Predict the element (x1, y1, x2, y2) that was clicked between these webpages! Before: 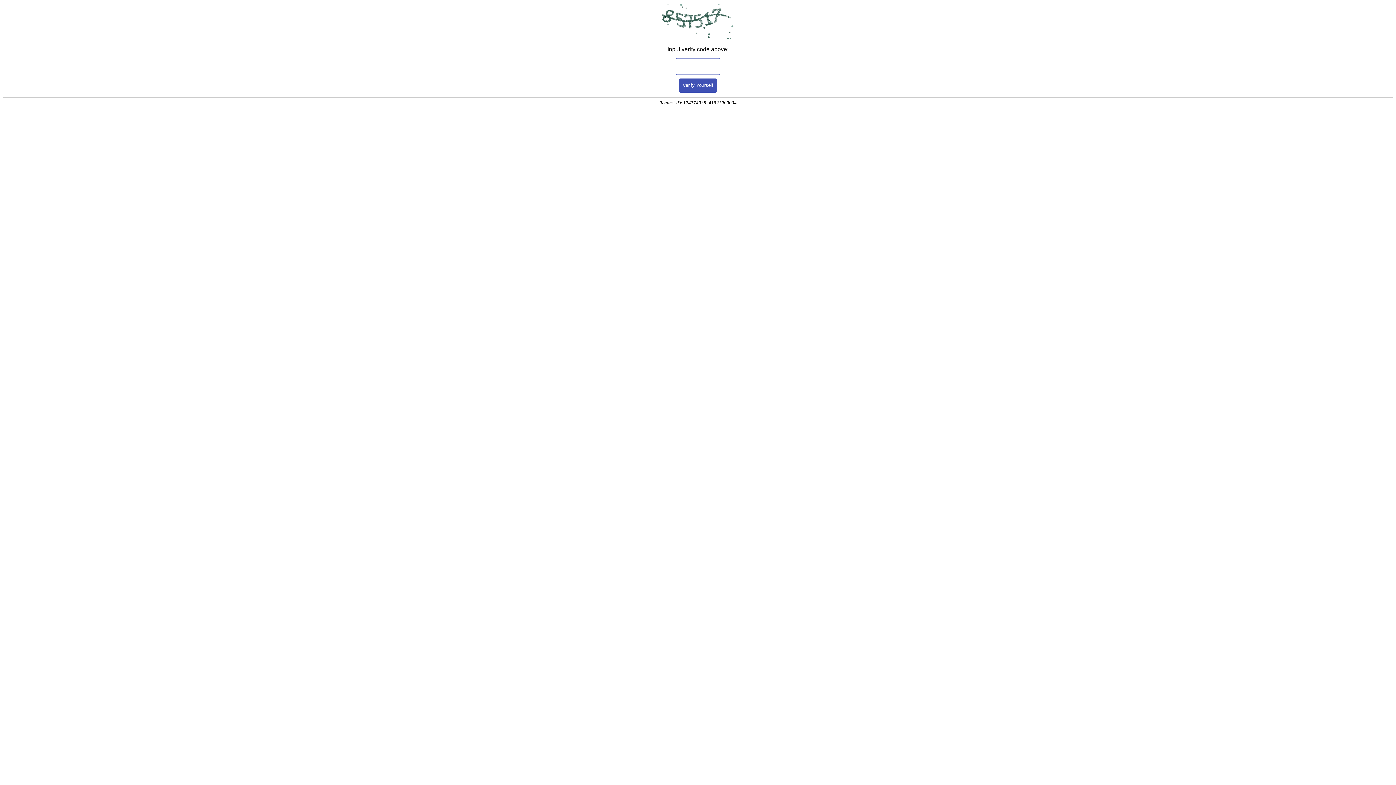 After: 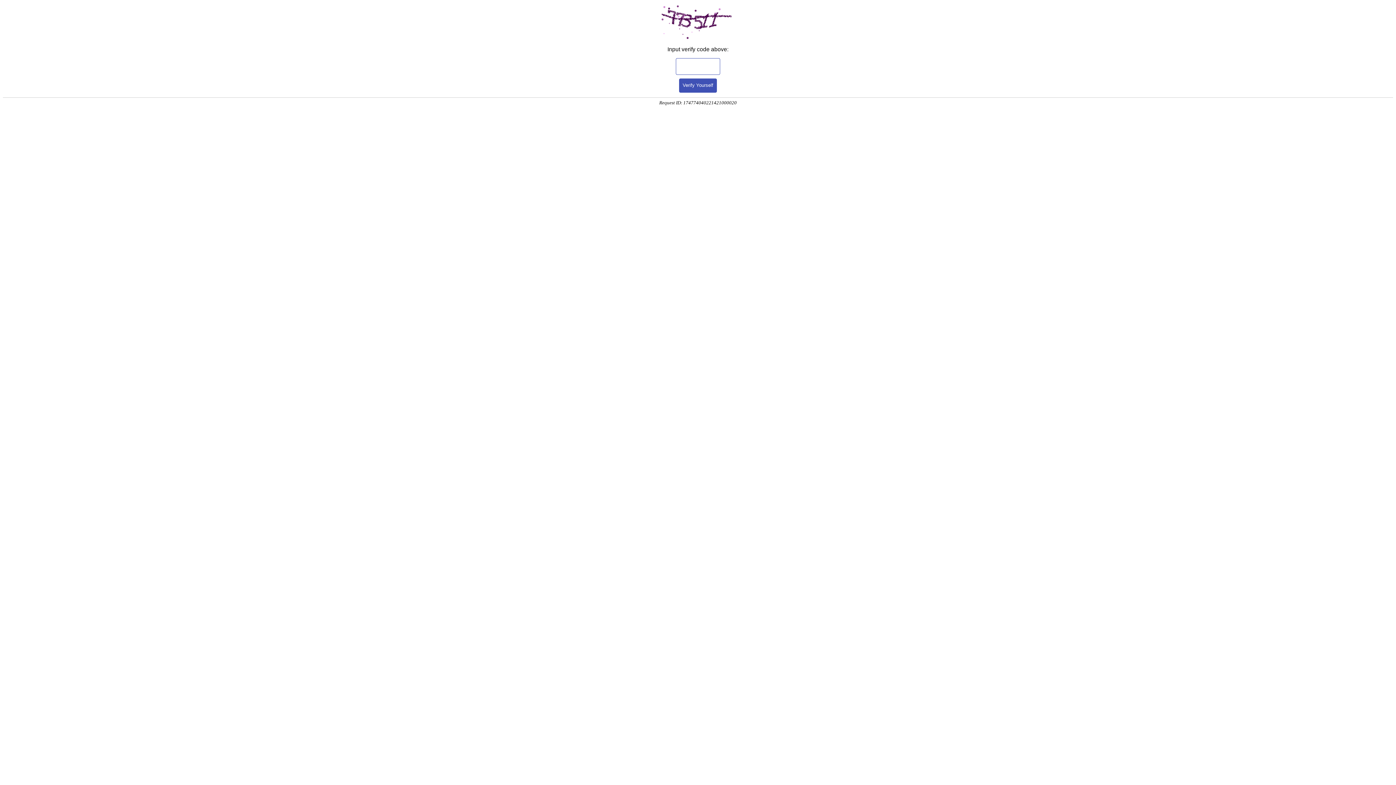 Action: bbox: (679, 78, 717, 92) label: Verify Yourself